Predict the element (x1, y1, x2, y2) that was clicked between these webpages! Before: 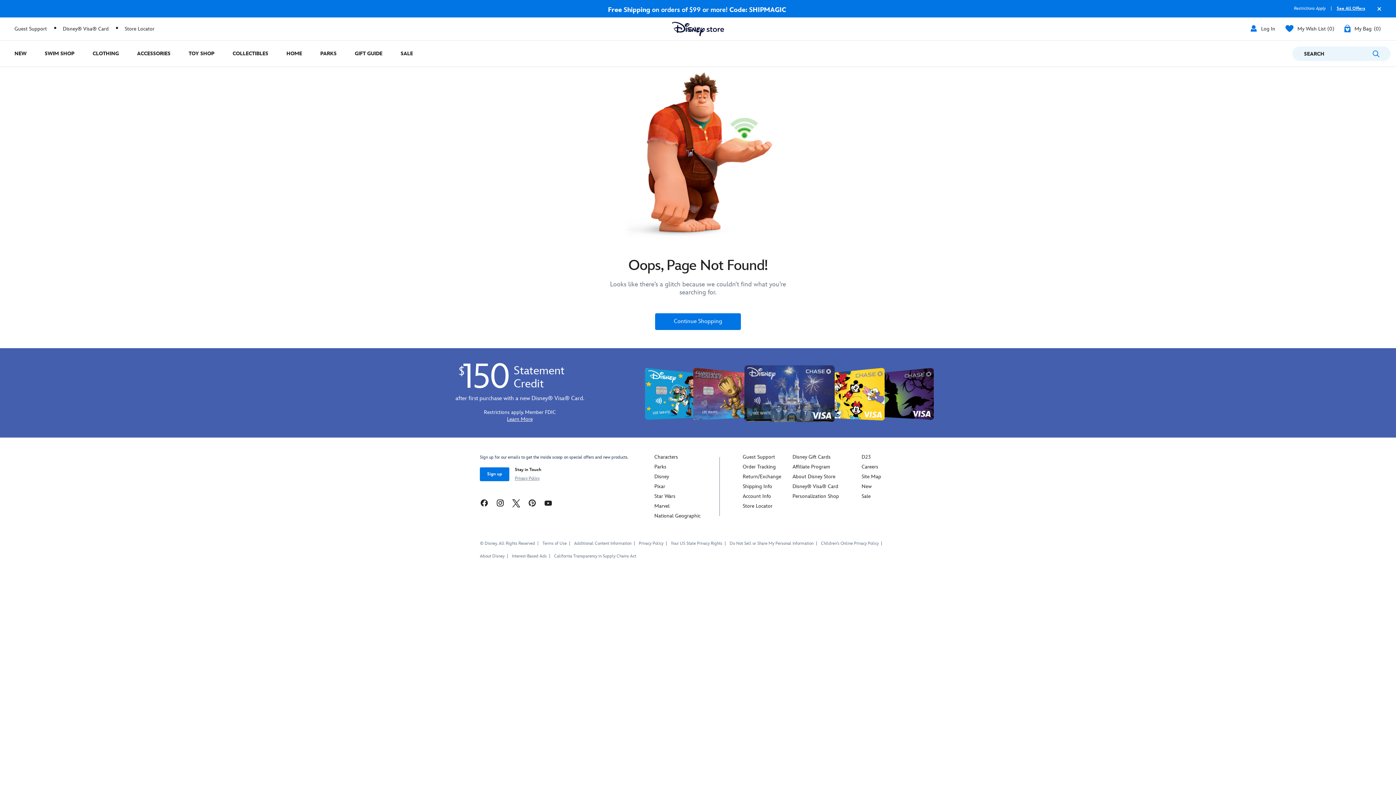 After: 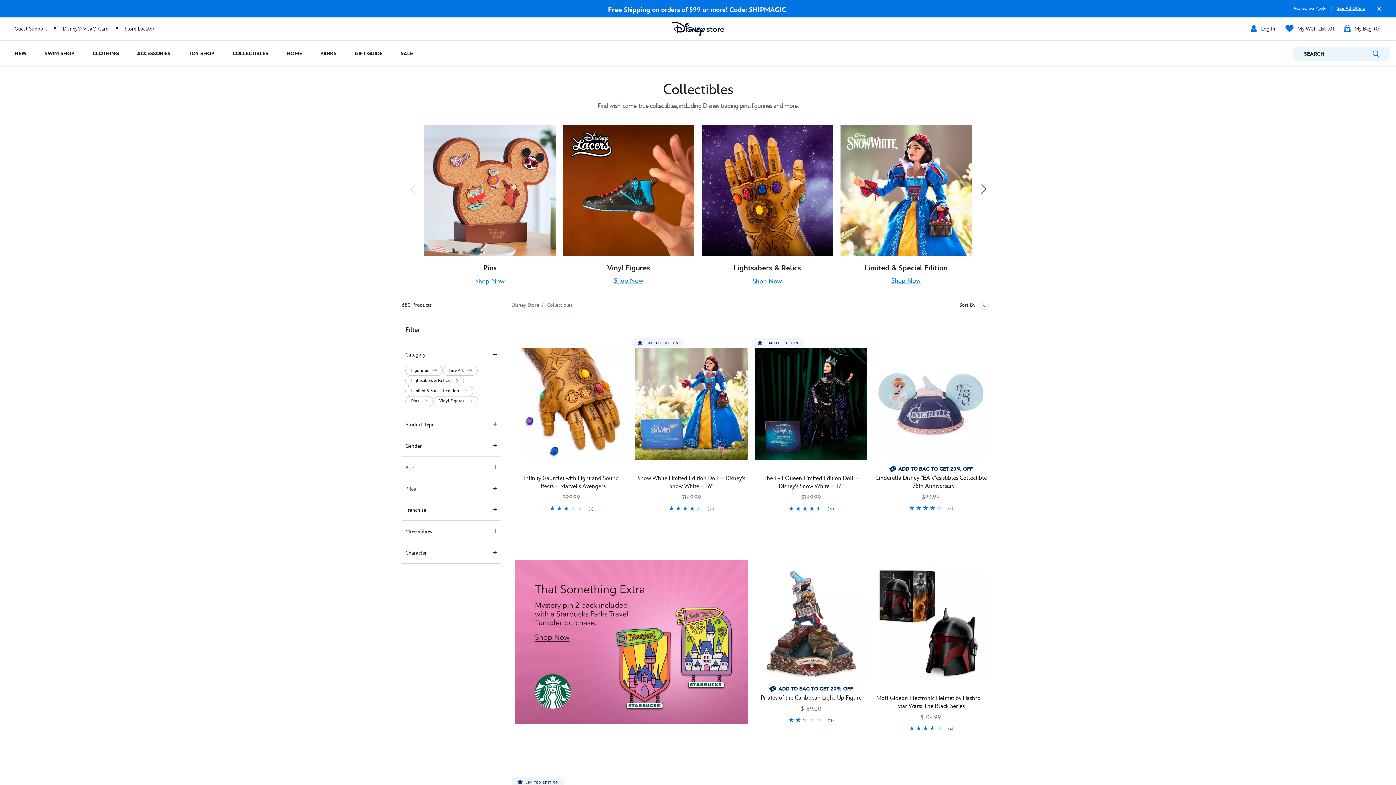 Action: label: Collectibles bbox: (223, 40, 277, 66)